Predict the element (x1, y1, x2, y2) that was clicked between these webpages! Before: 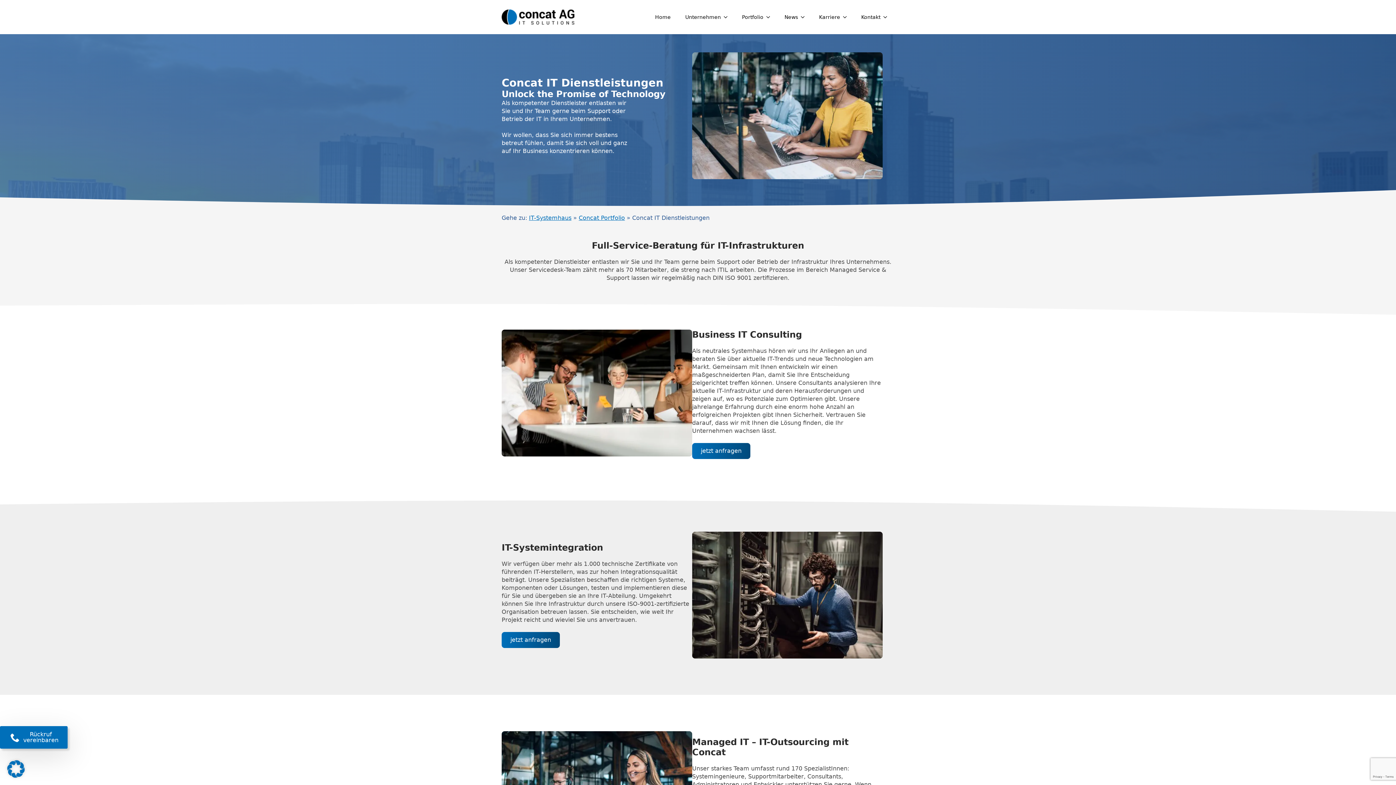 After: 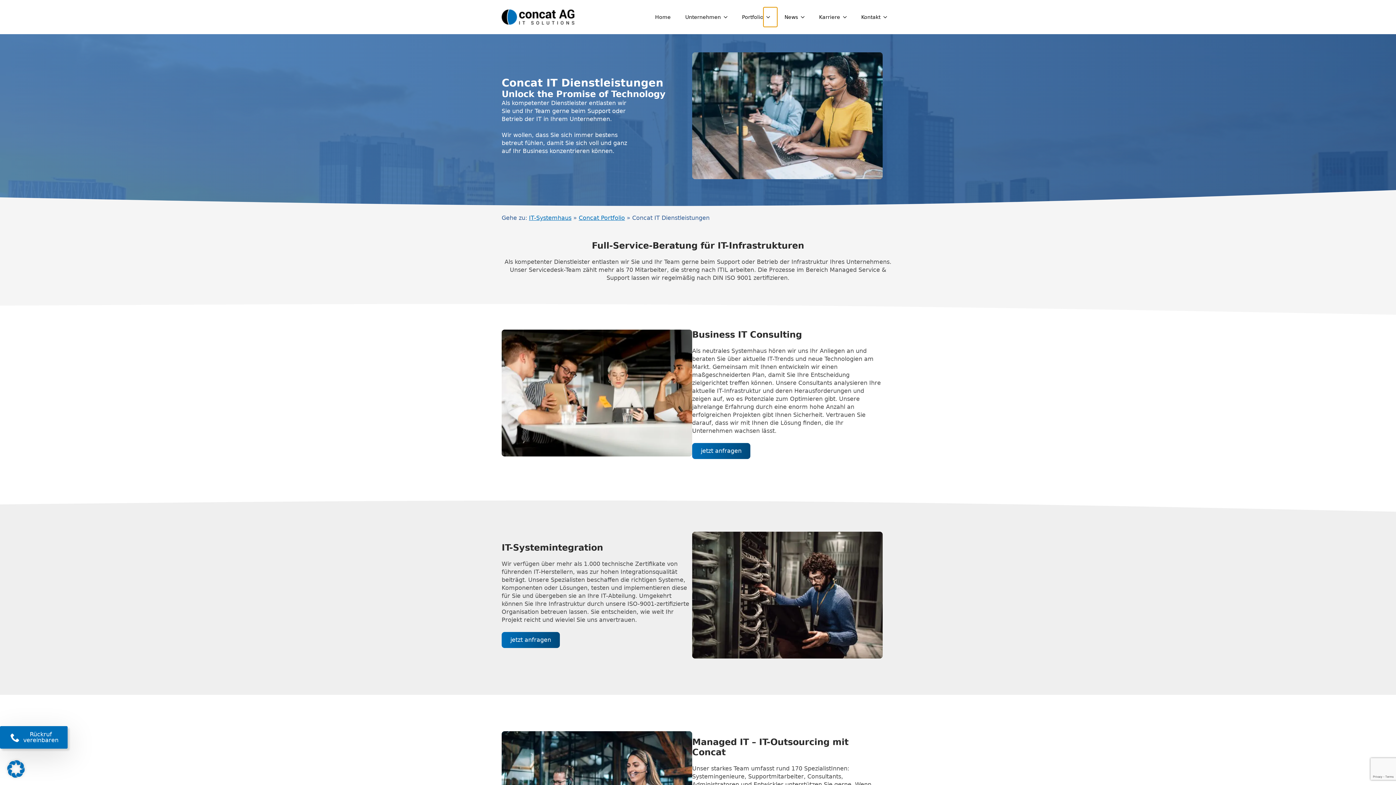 Action: bbox: (763, 7, 777, 26) label: Portfolio Submenu